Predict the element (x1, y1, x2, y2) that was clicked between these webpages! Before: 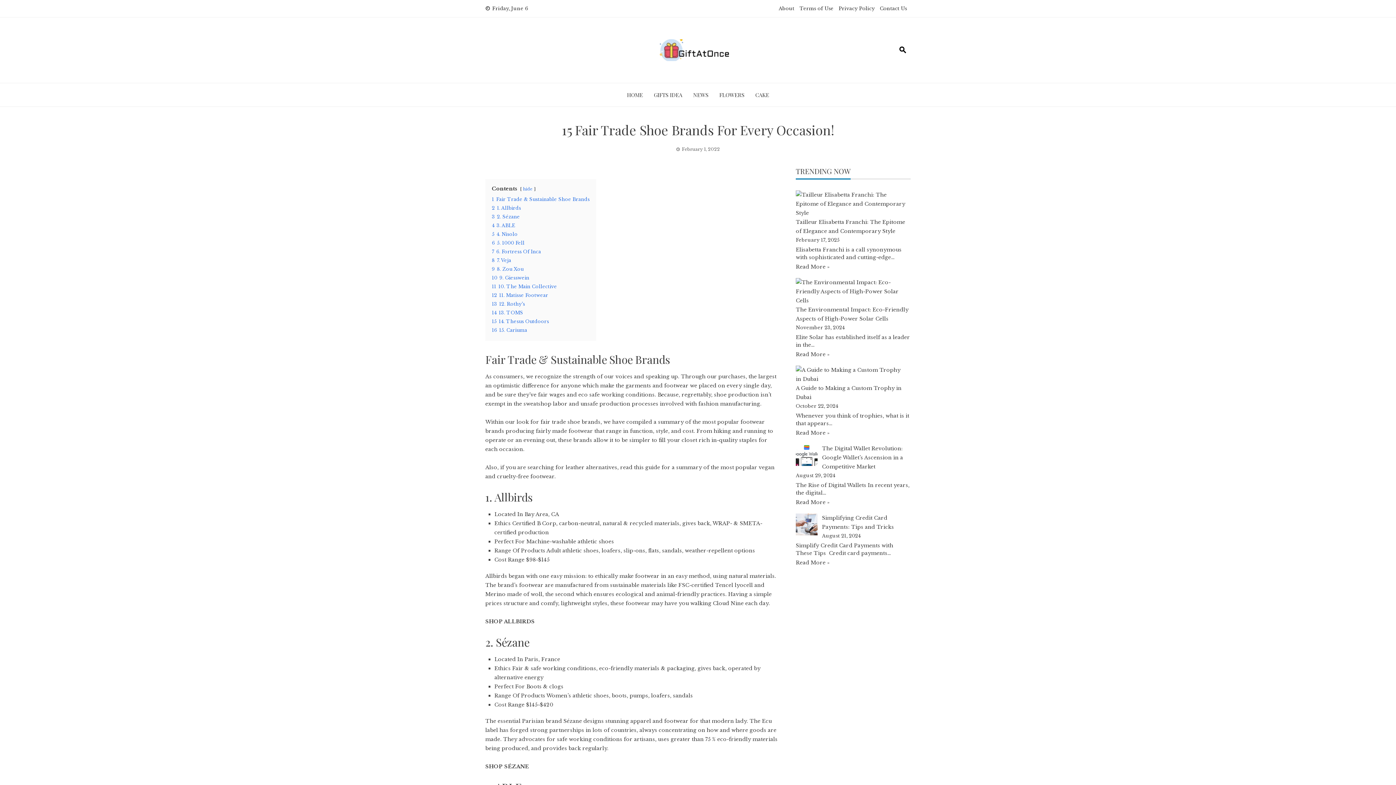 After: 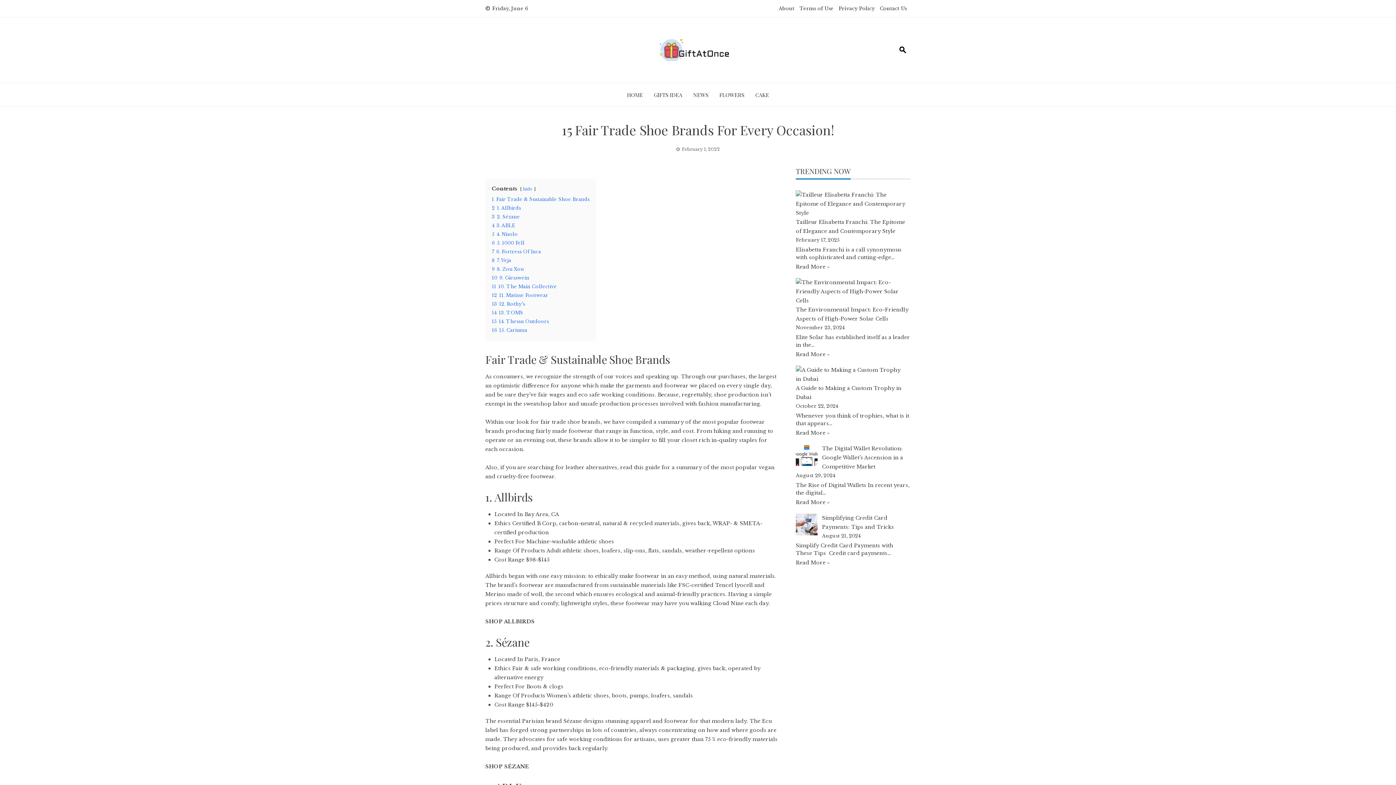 Action: label: Read More » bbox: (796, 427, 910, 437)